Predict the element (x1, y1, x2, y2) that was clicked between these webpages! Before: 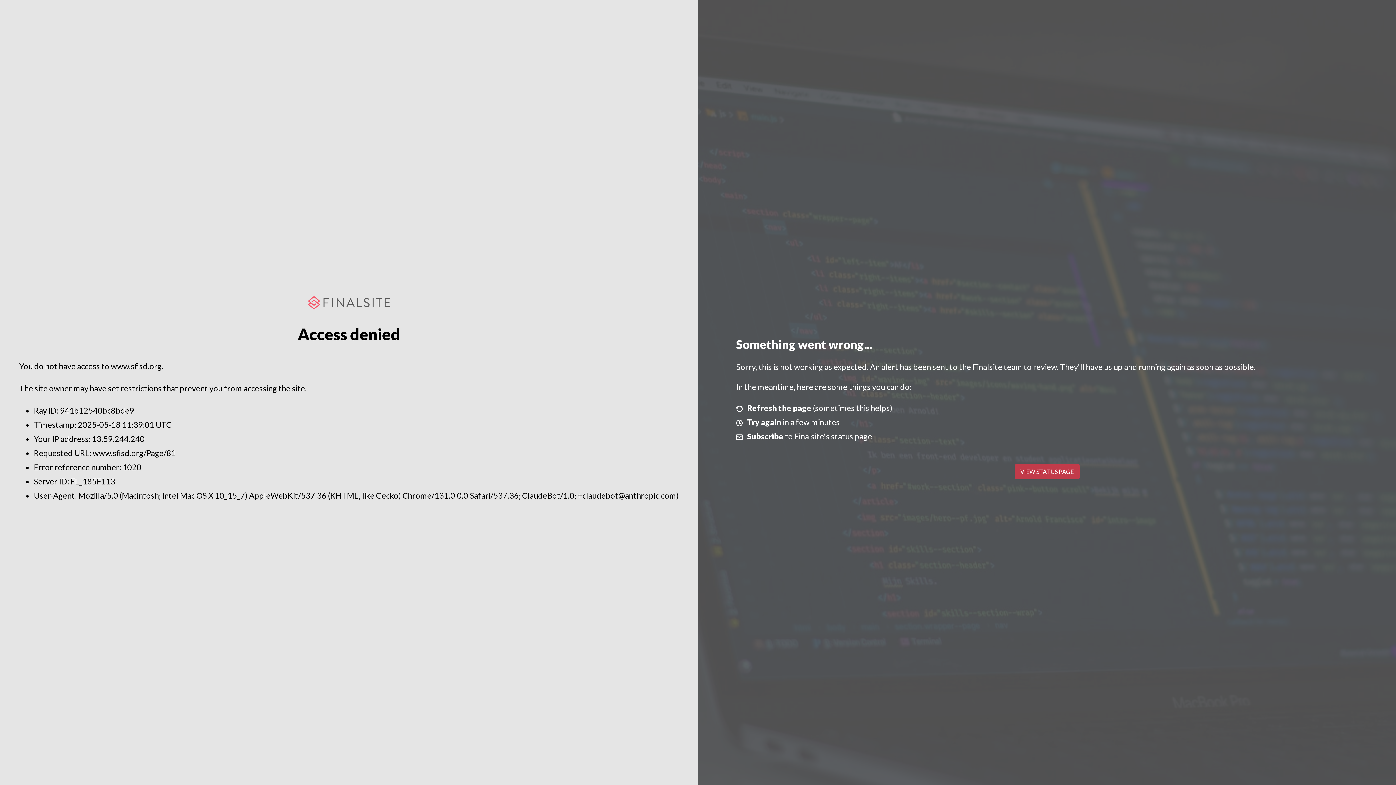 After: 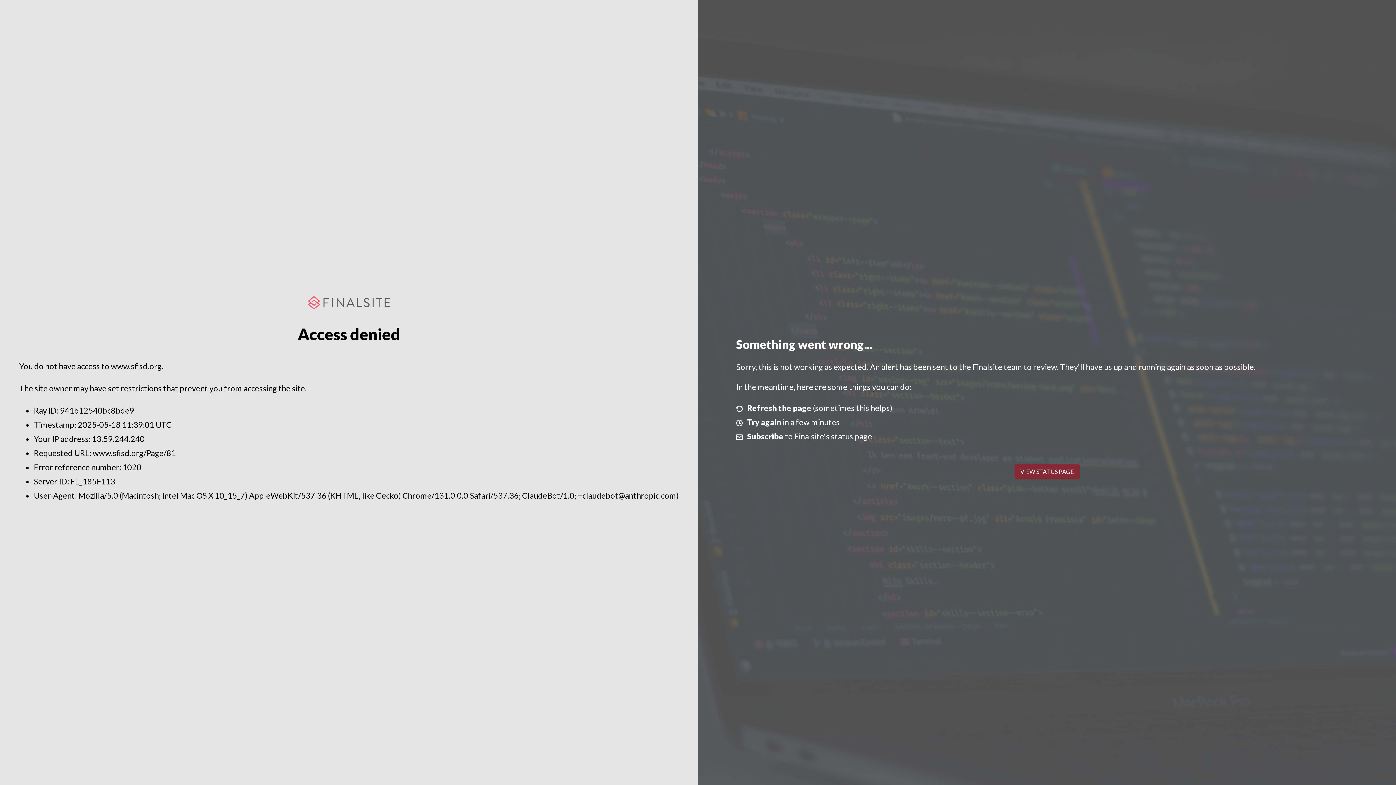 Action: bbox: (1014, 464, 1079, 479) label: VIEW STATUS PAGE